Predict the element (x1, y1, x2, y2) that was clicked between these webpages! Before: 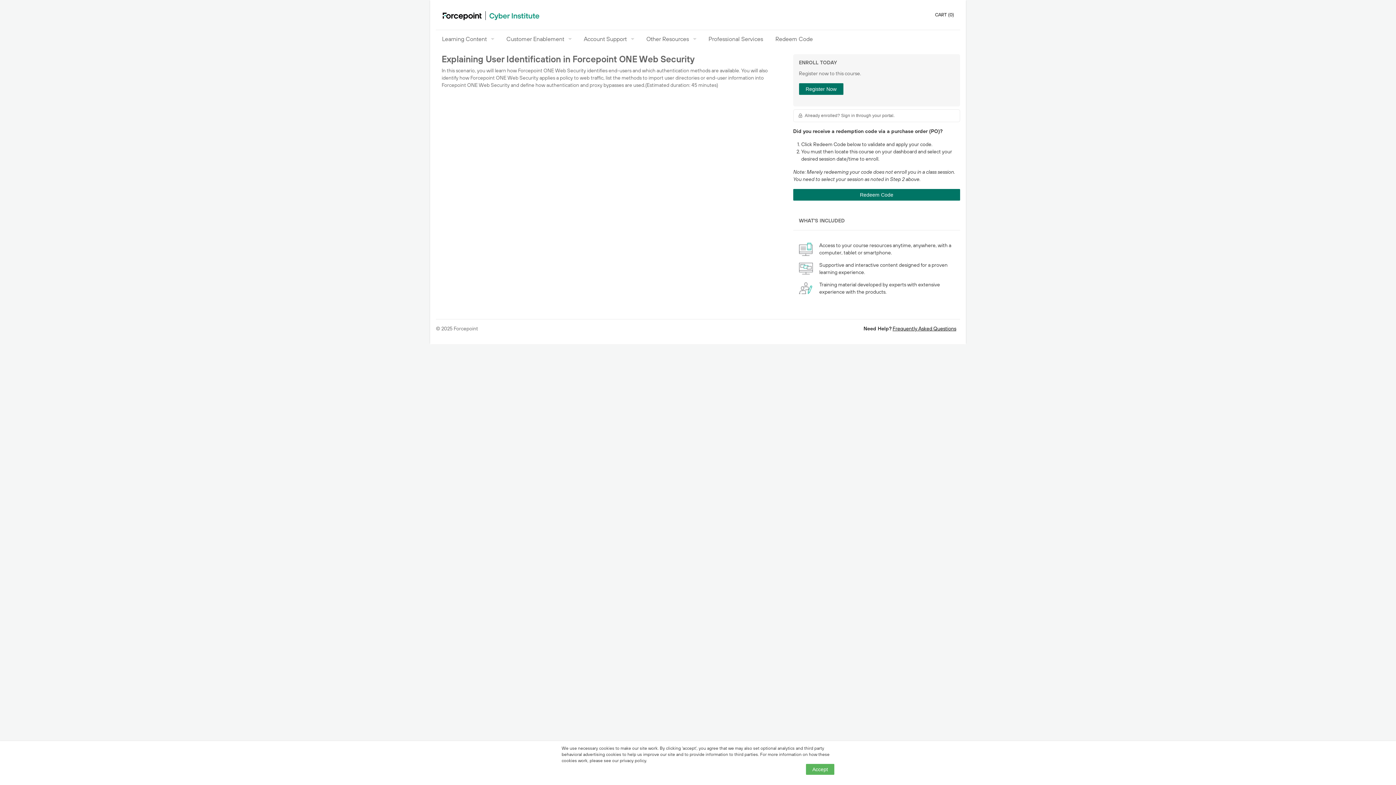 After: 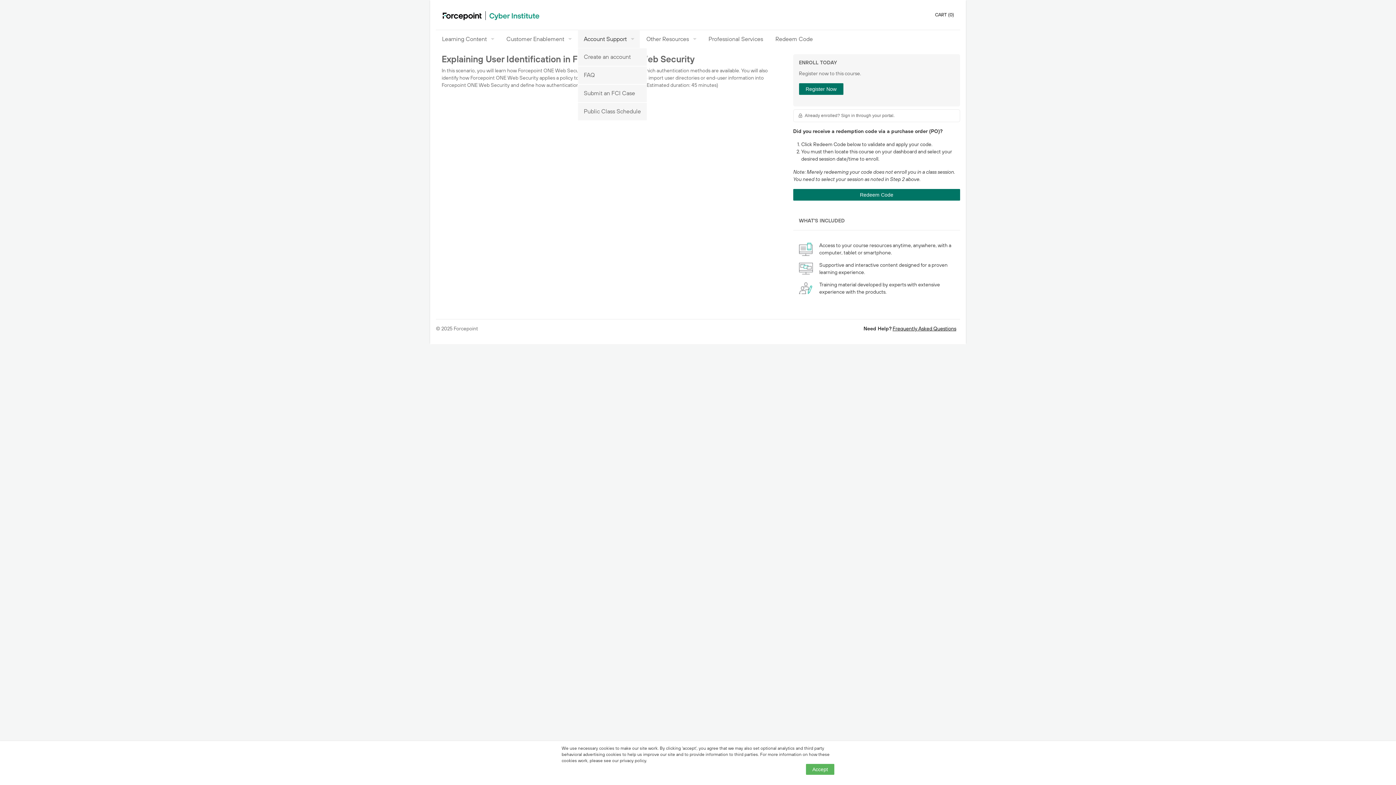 Action: label: Account Support bbox: (578, 30, 640, 48)